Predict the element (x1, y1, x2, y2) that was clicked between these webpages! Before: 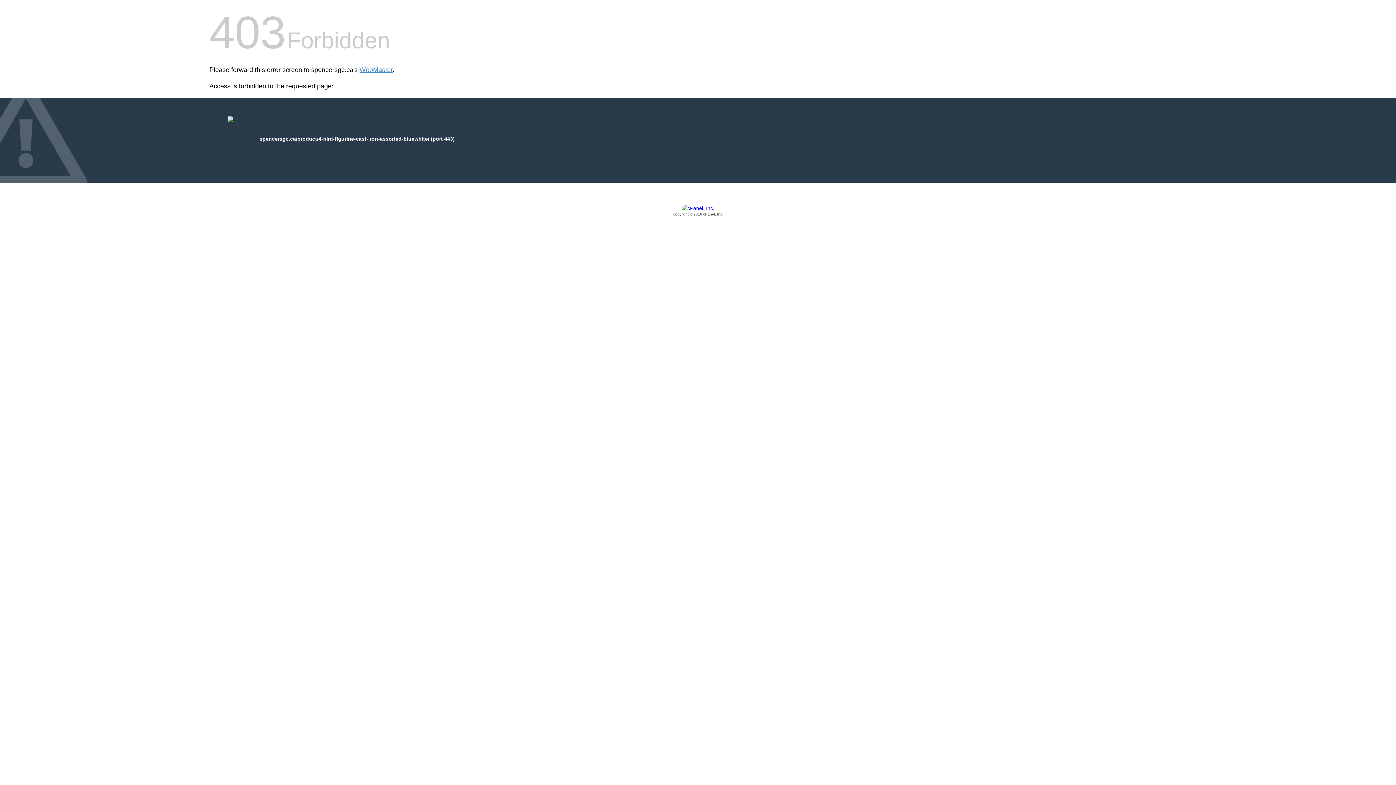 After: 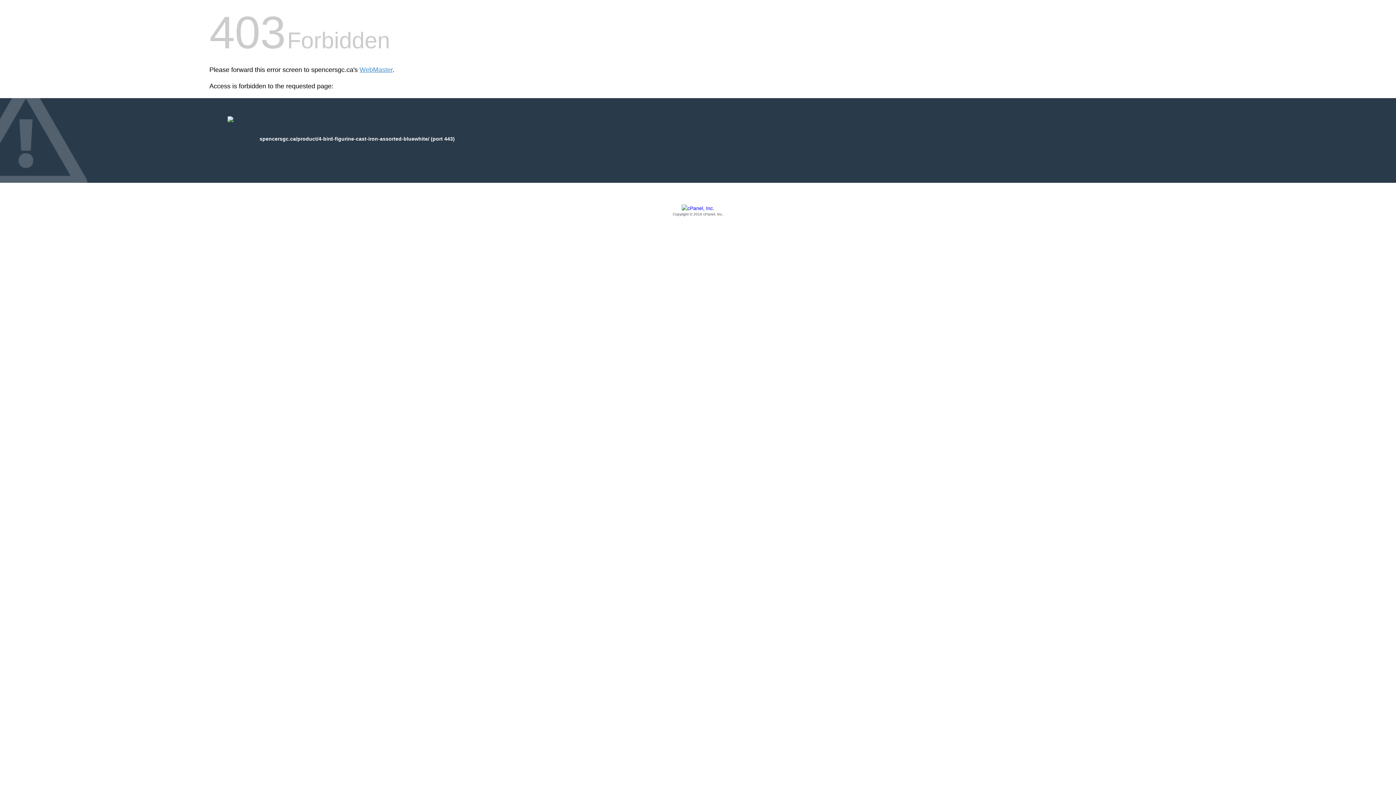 Action: bbox: (209, 205, 1186, 217) label: Copyright © 2016 cPanel, Inc.